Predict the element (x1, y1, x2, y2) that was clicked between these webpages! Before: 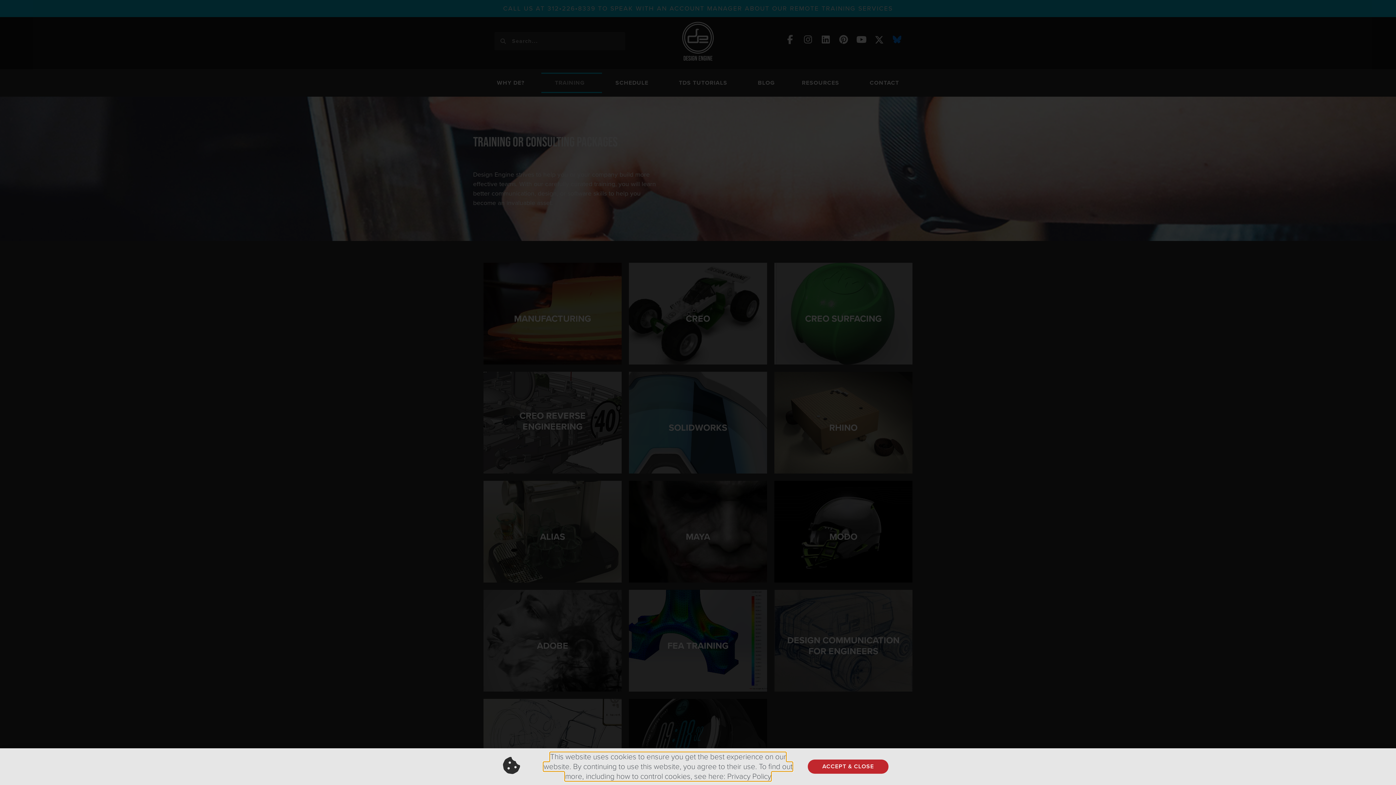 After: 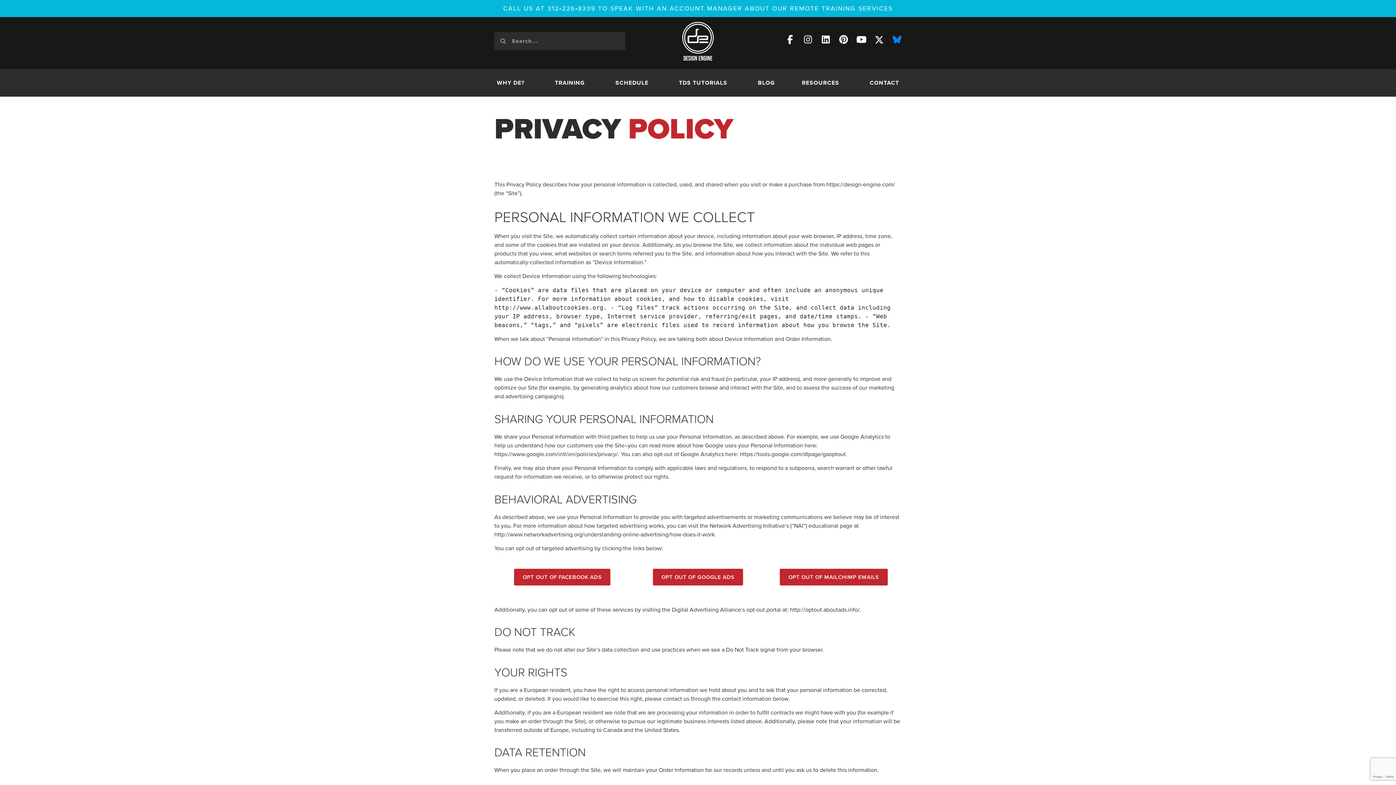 Action: label: This website uses cookies to ensure you get the best experience on our website. By continuing to use this website, you agree to their use. To find out more, including how to control cookies, see here: Privacy Policy bbox: (543, 764, 792, 792)